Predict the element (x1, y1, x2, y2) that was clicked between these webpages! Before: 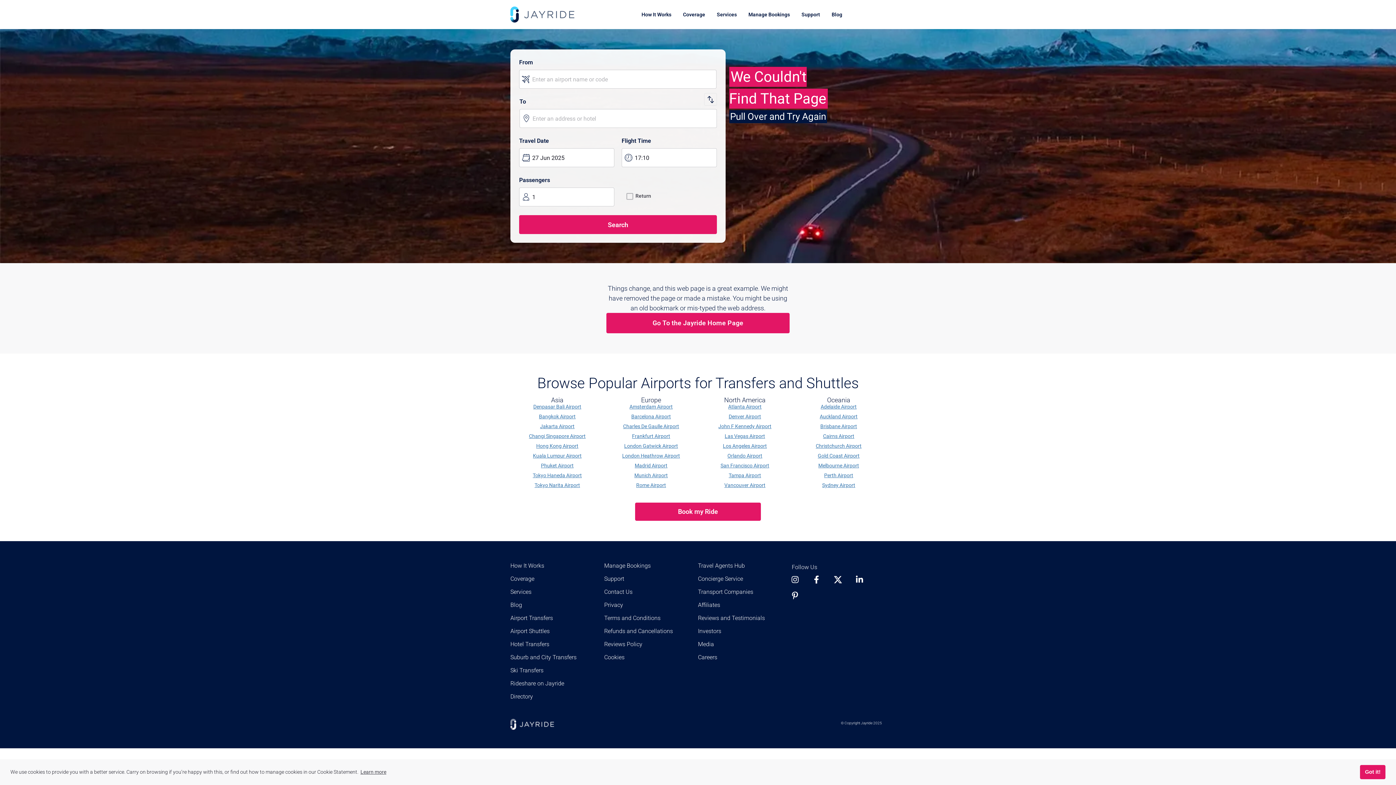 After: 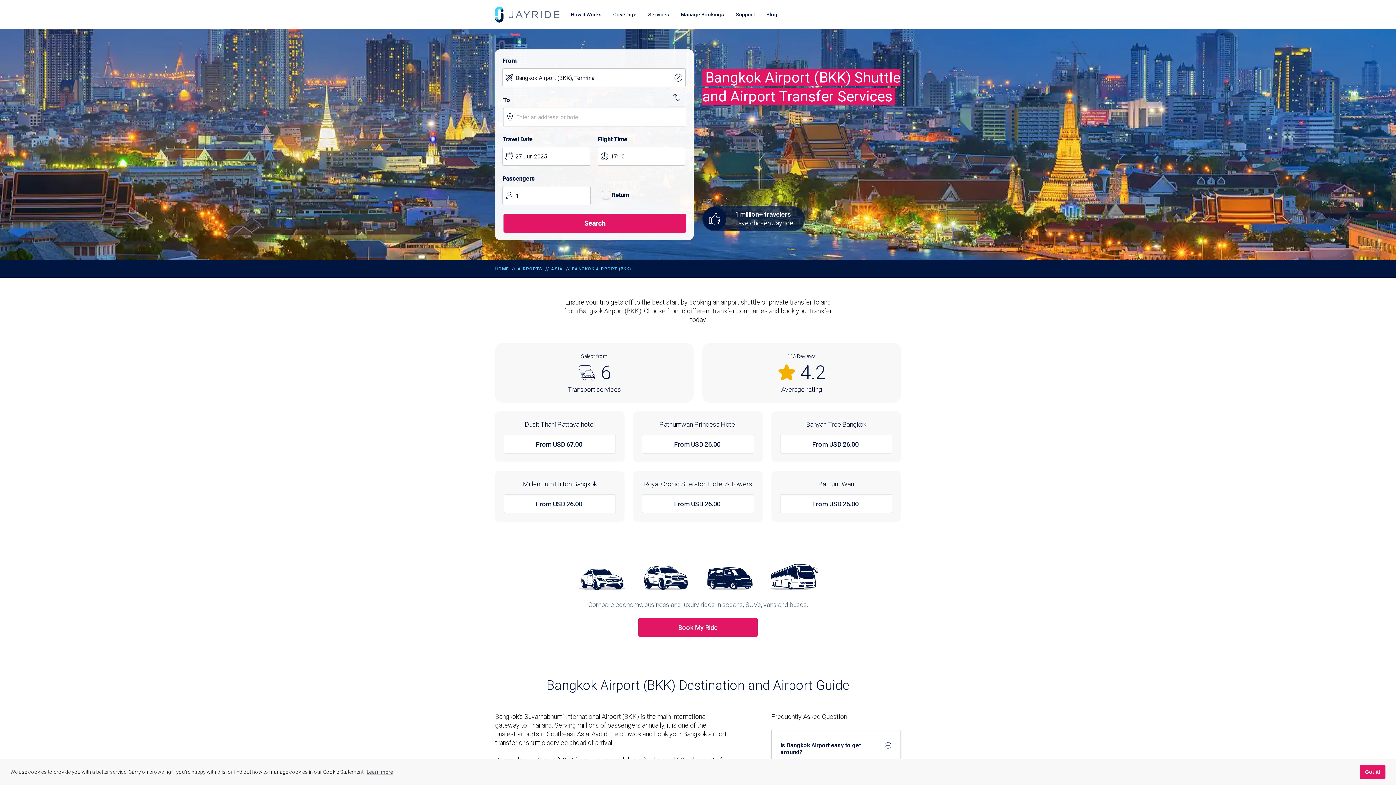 Action: label: Bangkok Airport bbox: (539, 413, 575, 419)